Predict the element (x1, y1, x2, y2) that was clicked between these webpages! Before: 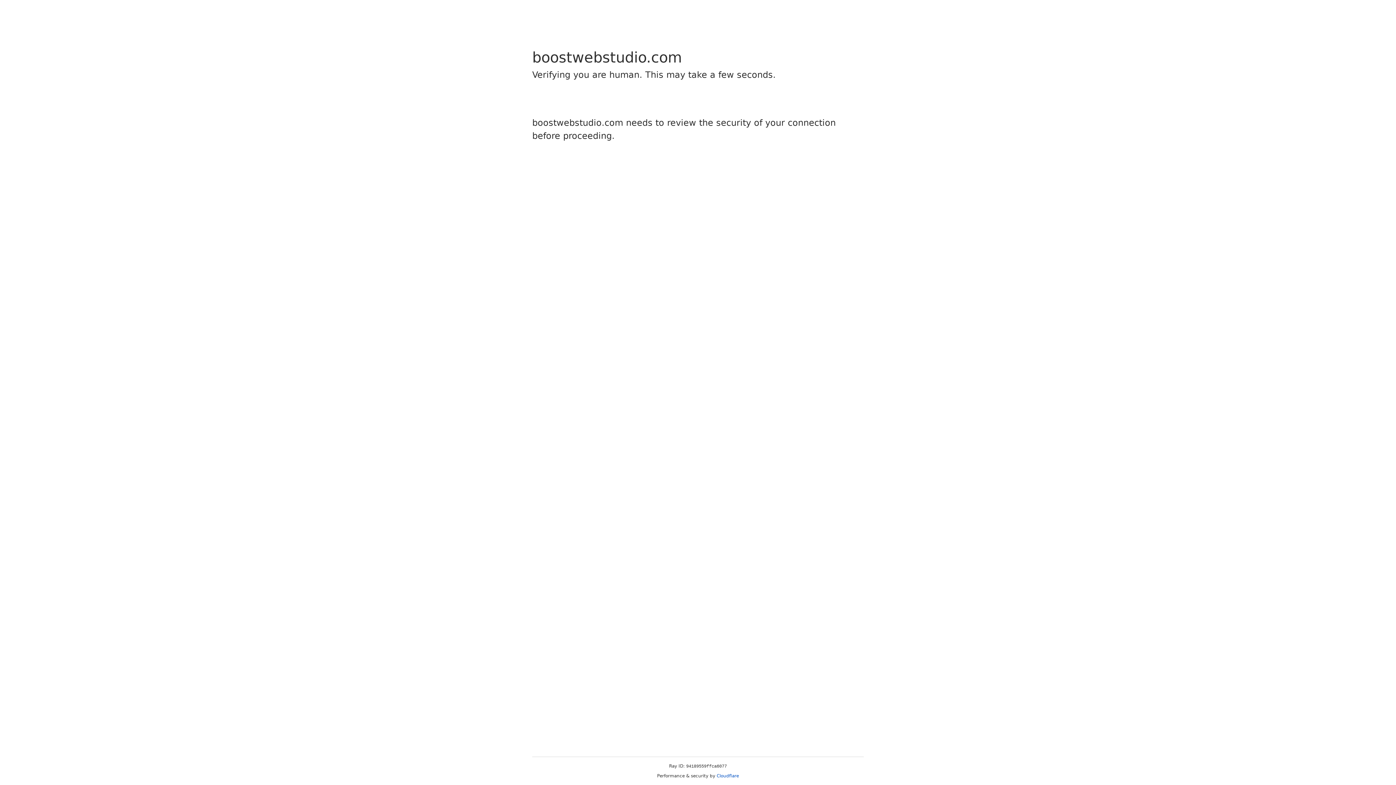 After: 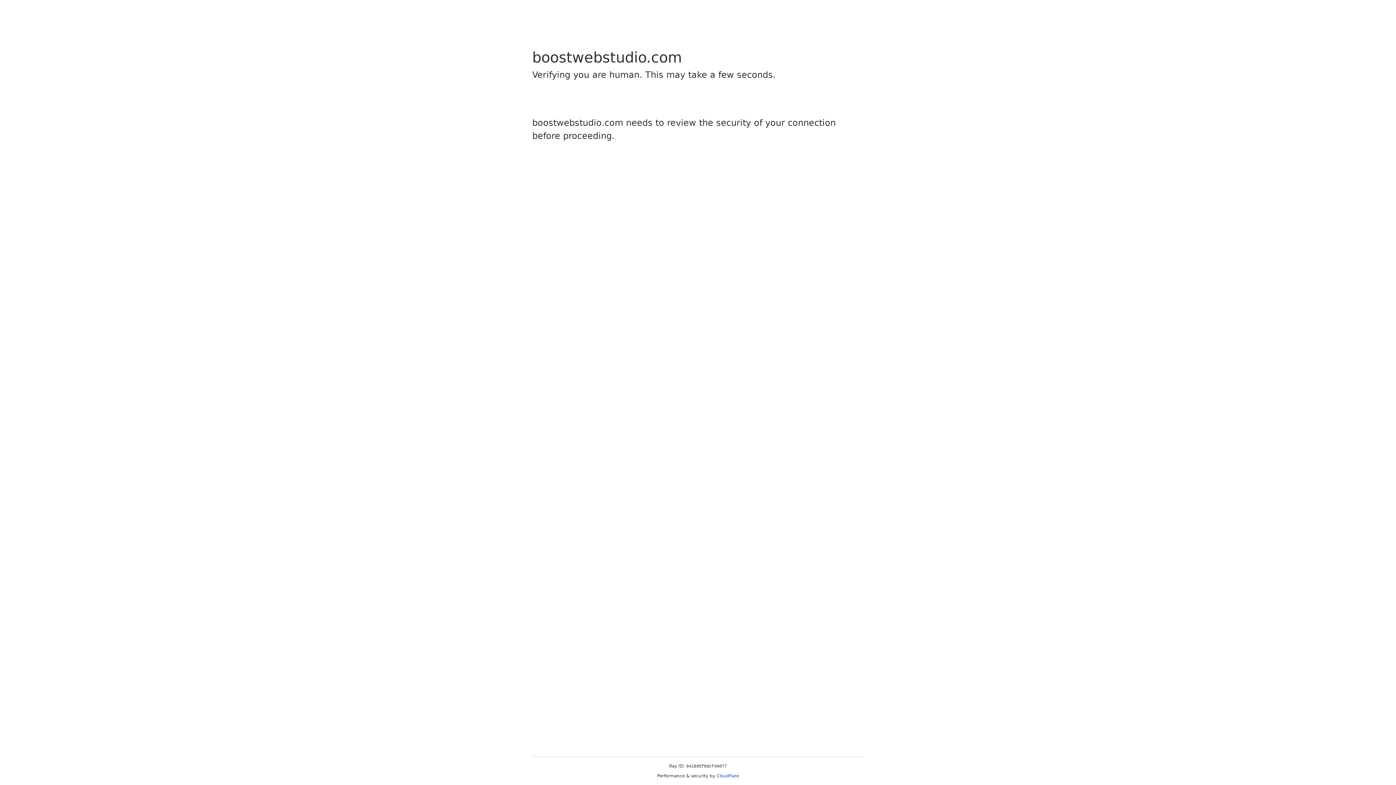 Action: label: Cloudflare bbox: (716, 773, 739, 778)